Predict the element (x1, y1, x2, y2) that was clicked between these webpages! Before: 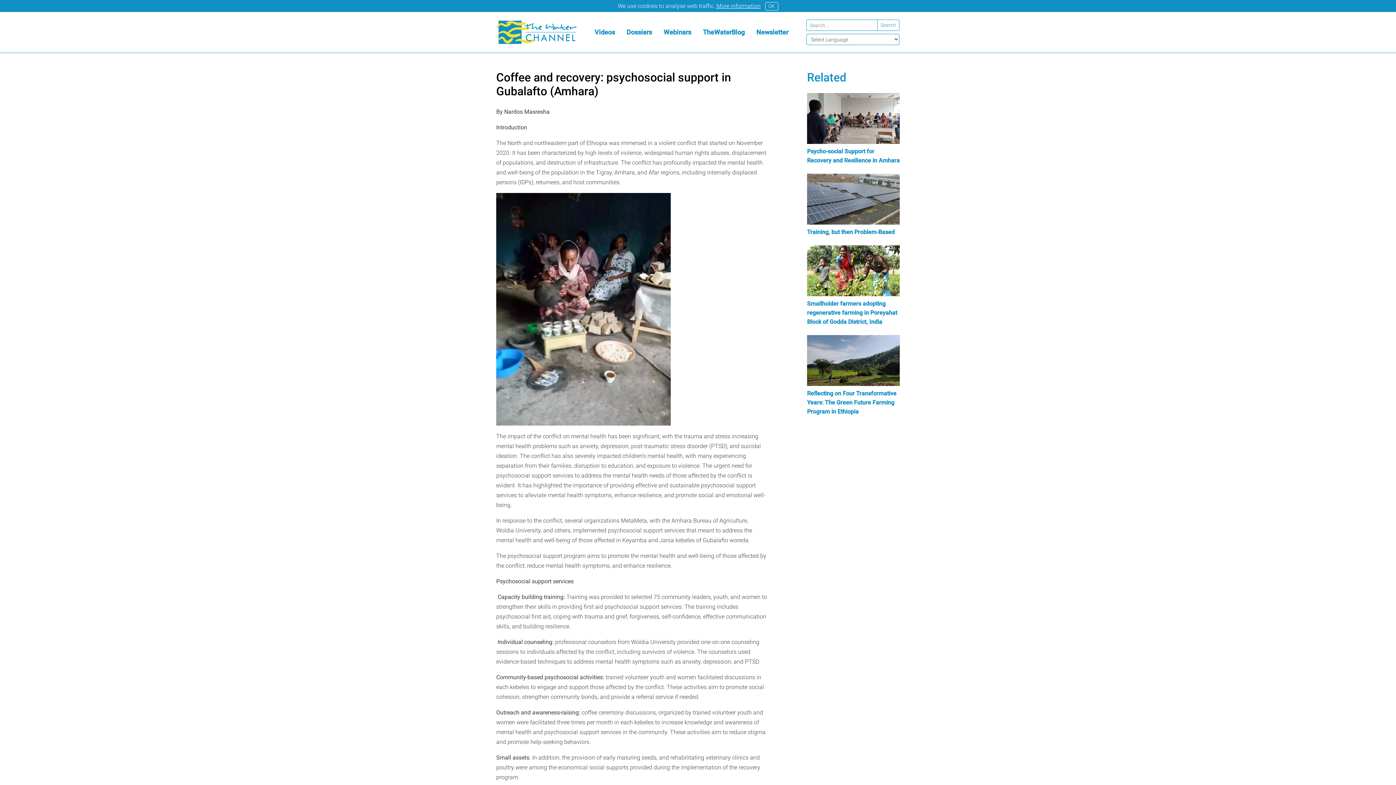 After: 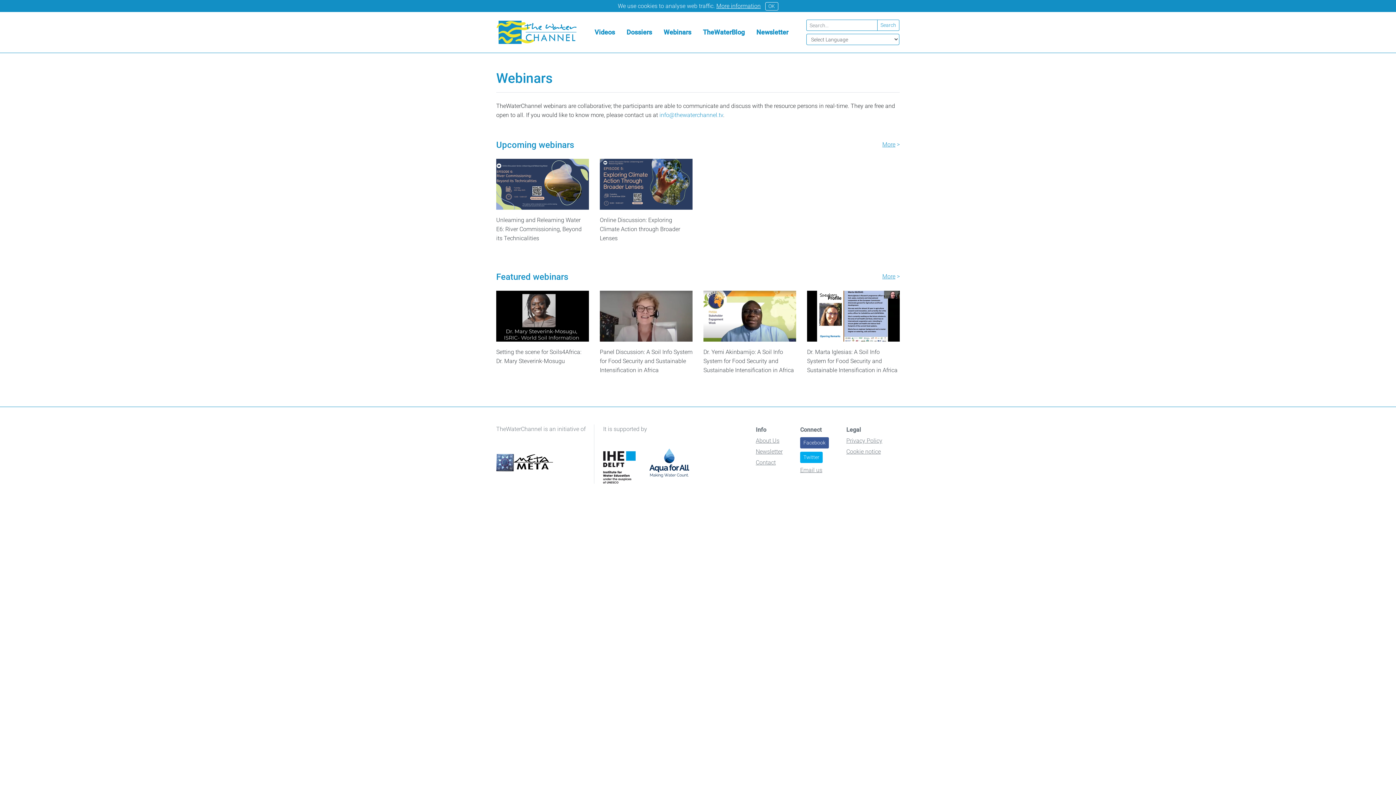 Action: label: Webinars bbox: (658, 24, 697, 40)